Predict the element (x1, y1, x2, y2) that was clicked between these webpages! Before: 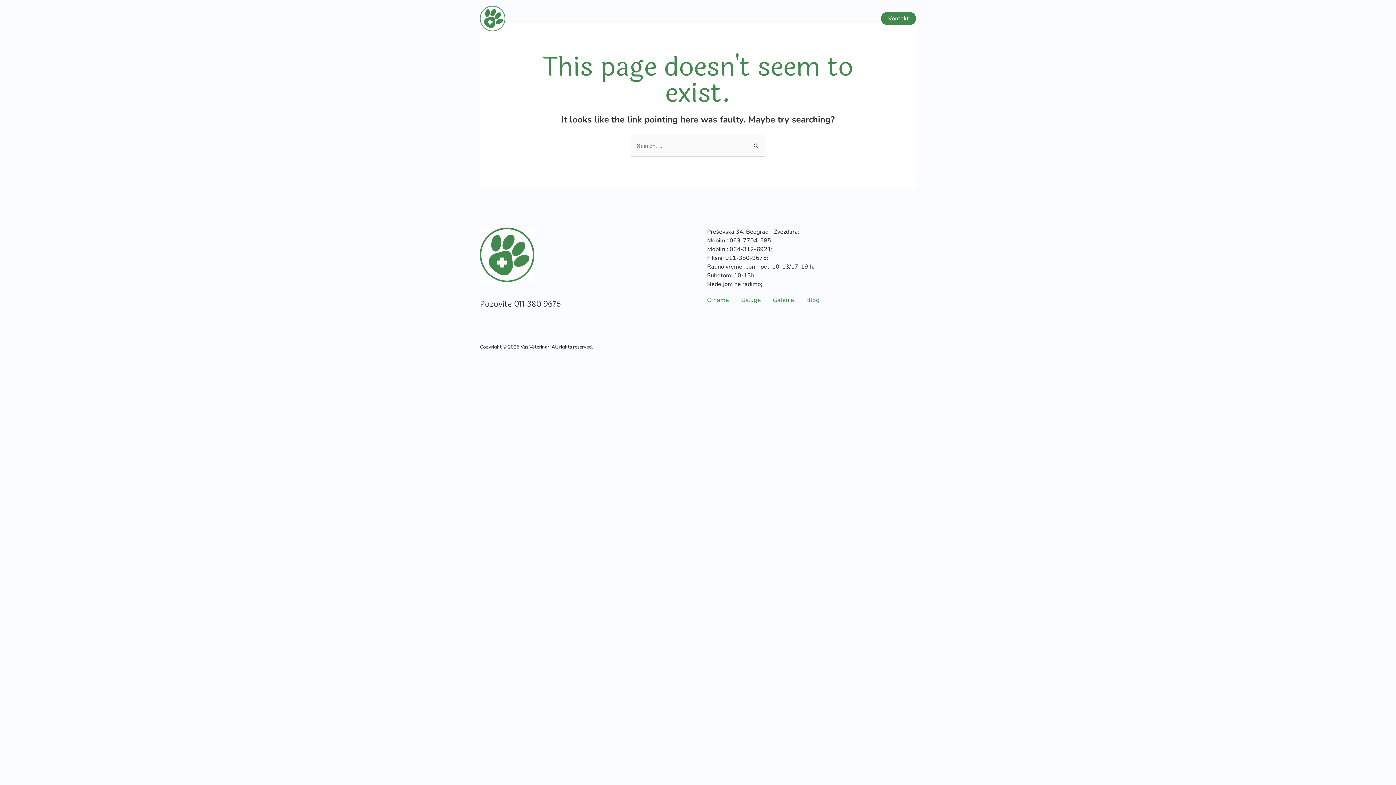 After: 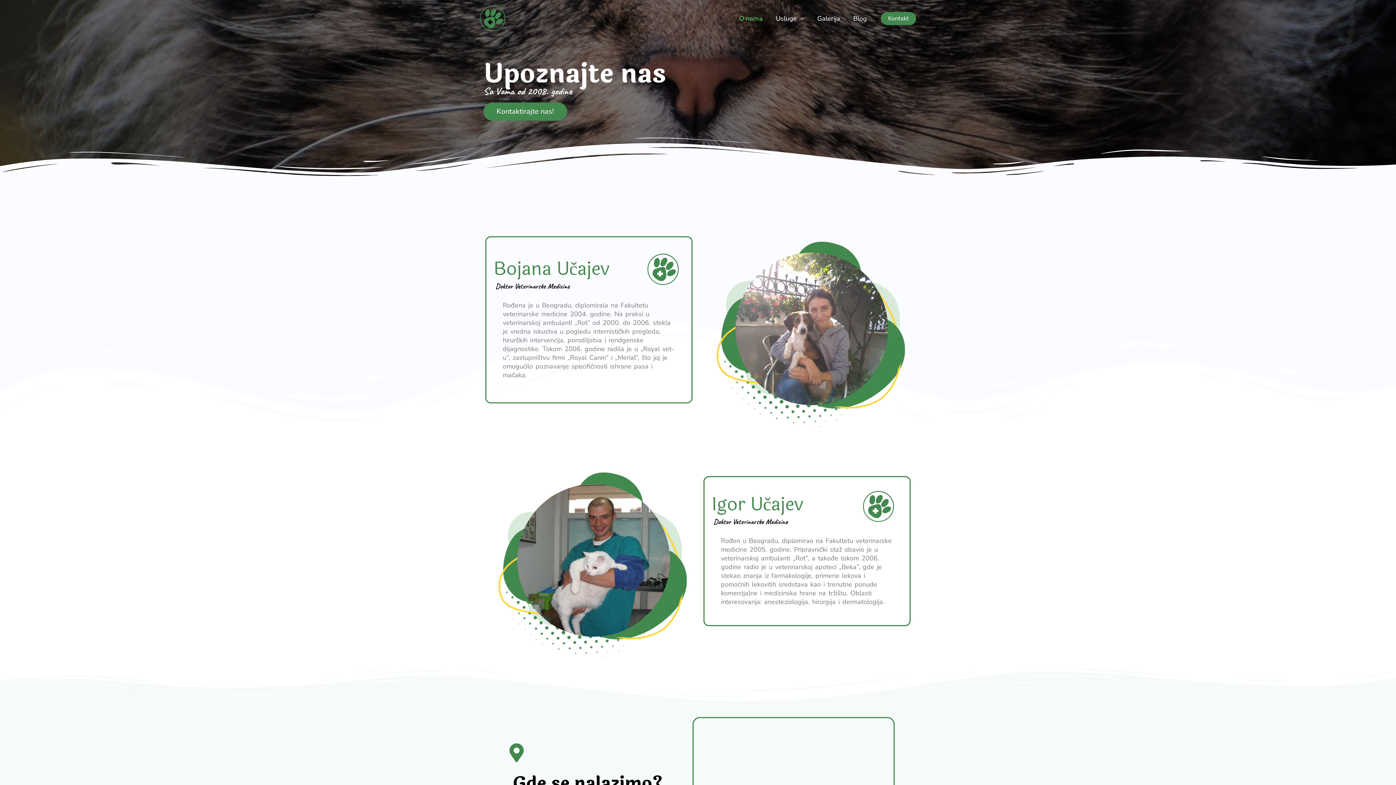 Action: label: O nama bbox: (707, 292, 738, 304)